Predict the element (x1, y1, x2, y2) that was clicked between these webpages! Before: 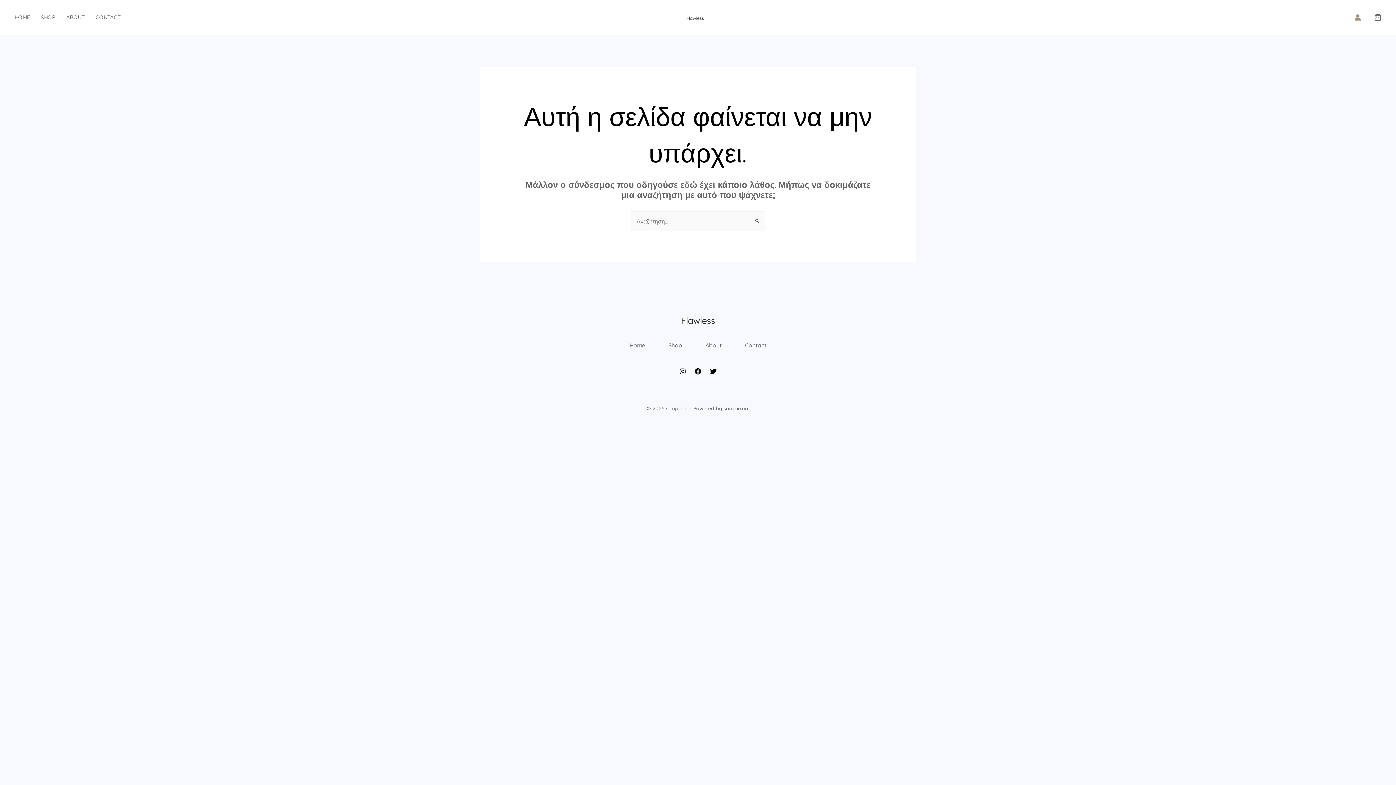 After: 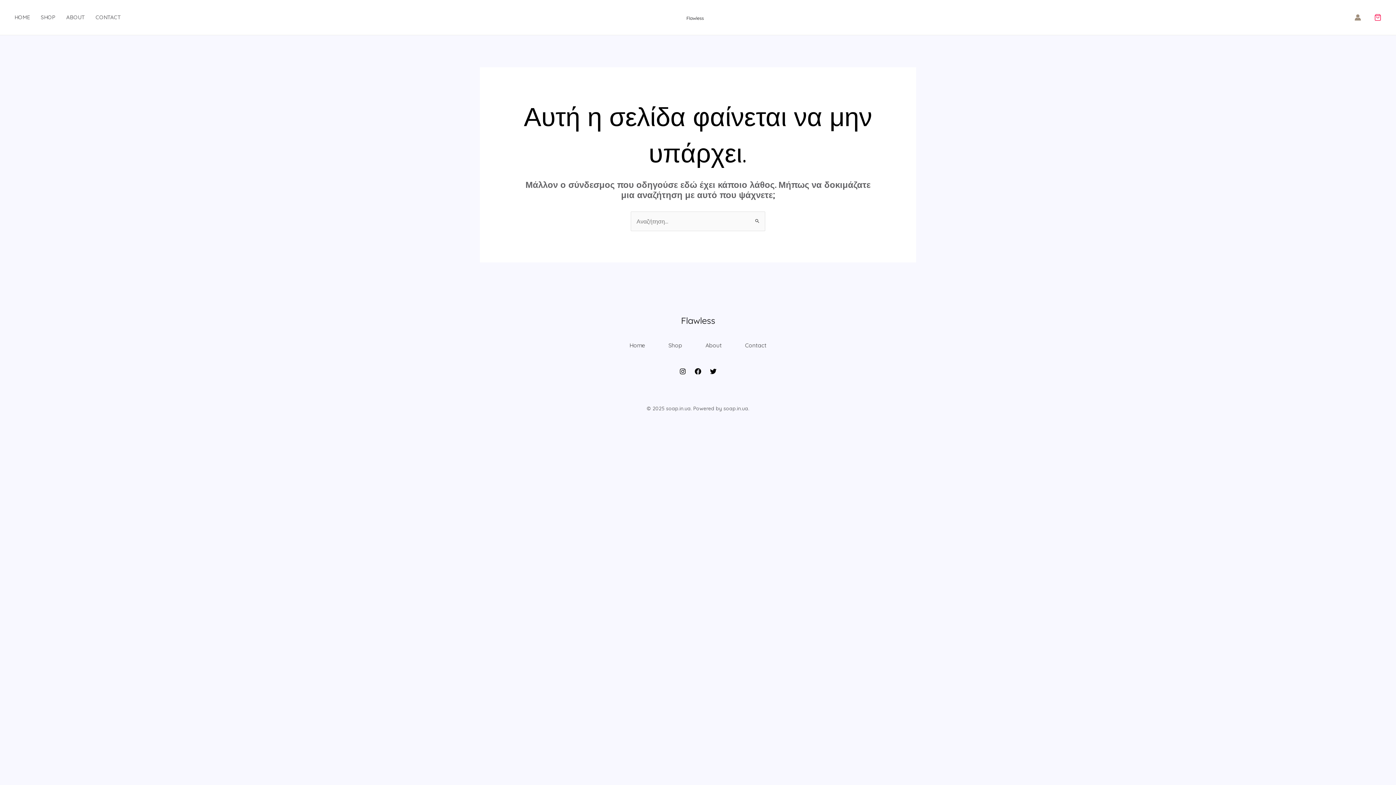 Action: bbox: (1374, 13, 1381, 21)